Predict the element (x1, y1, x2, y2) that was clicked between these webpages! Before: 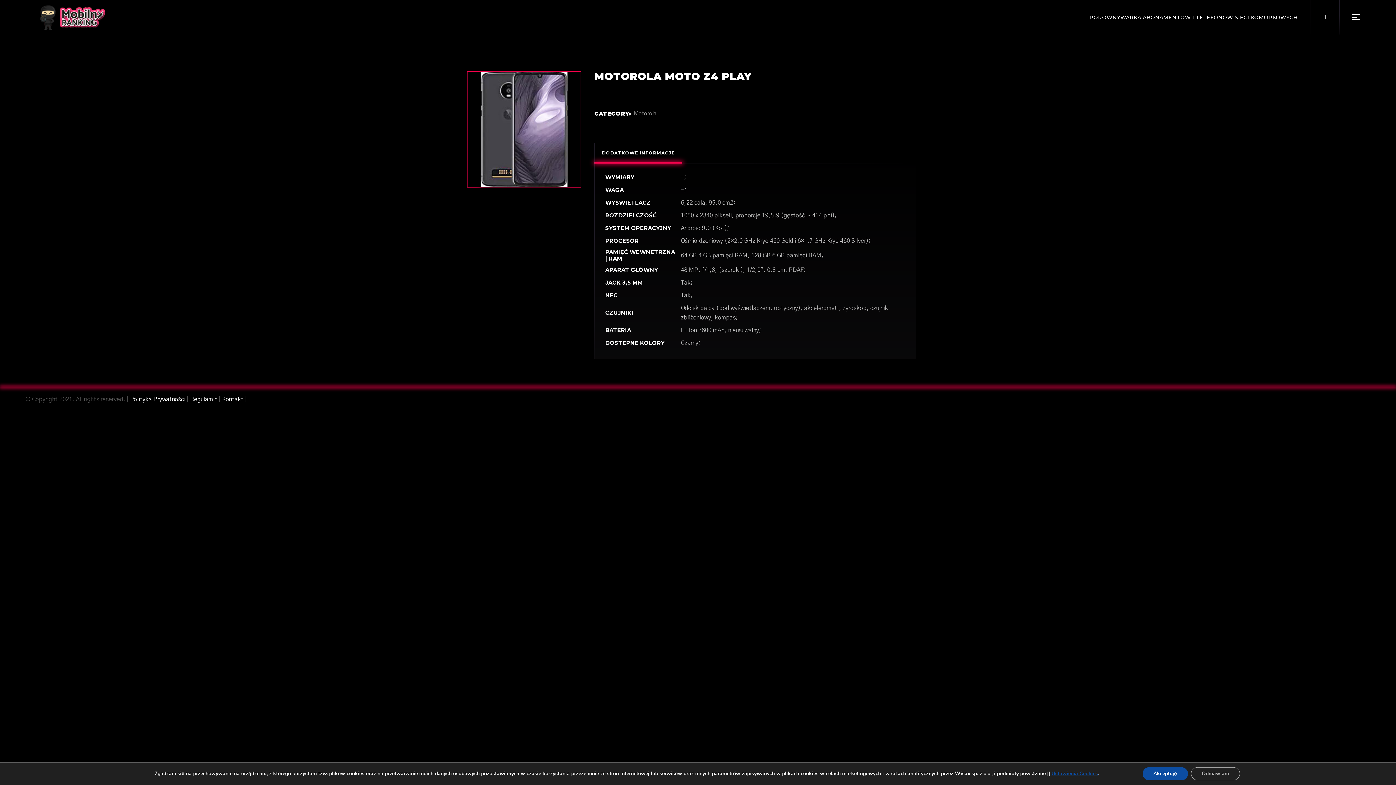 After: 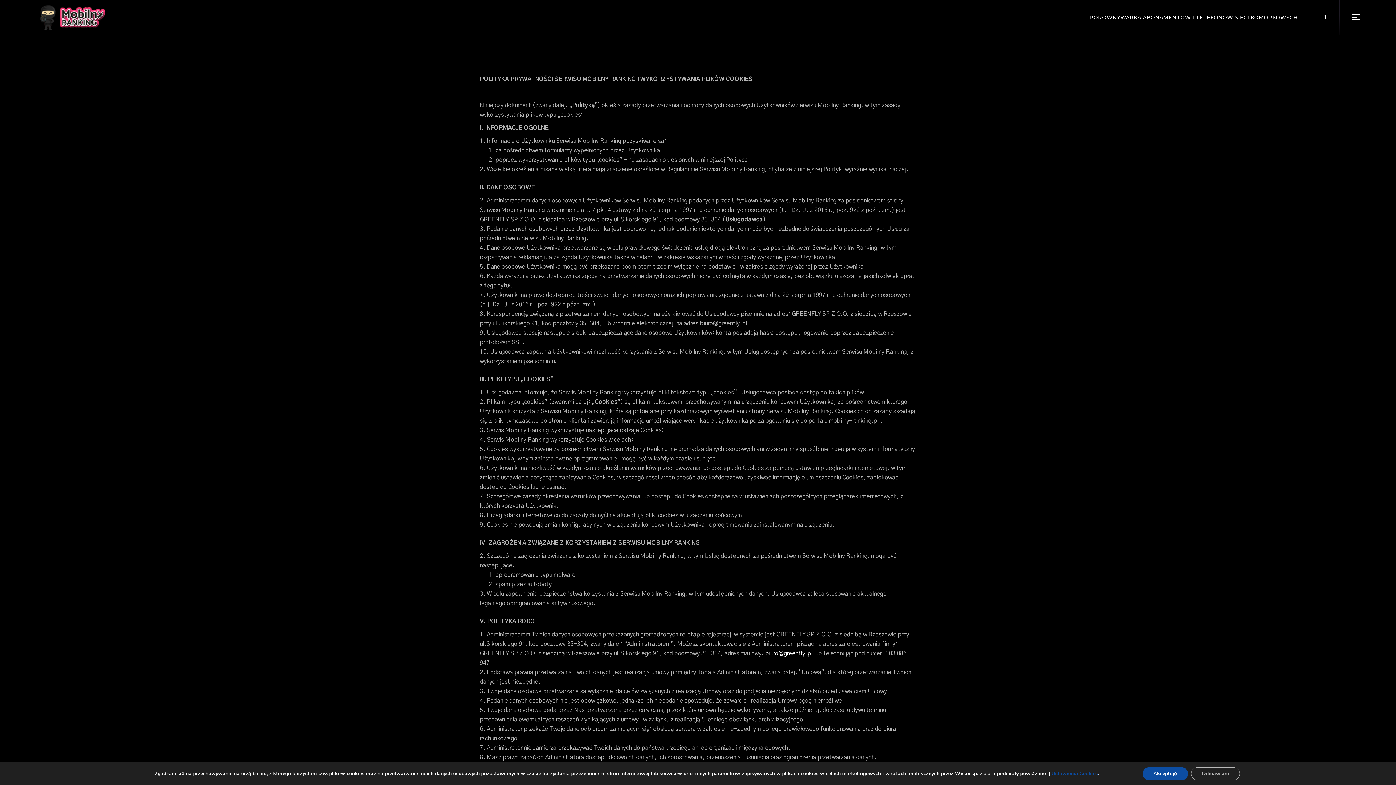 Action: bbox: (130, 396, 185, 402) label: Polityka Prywatności